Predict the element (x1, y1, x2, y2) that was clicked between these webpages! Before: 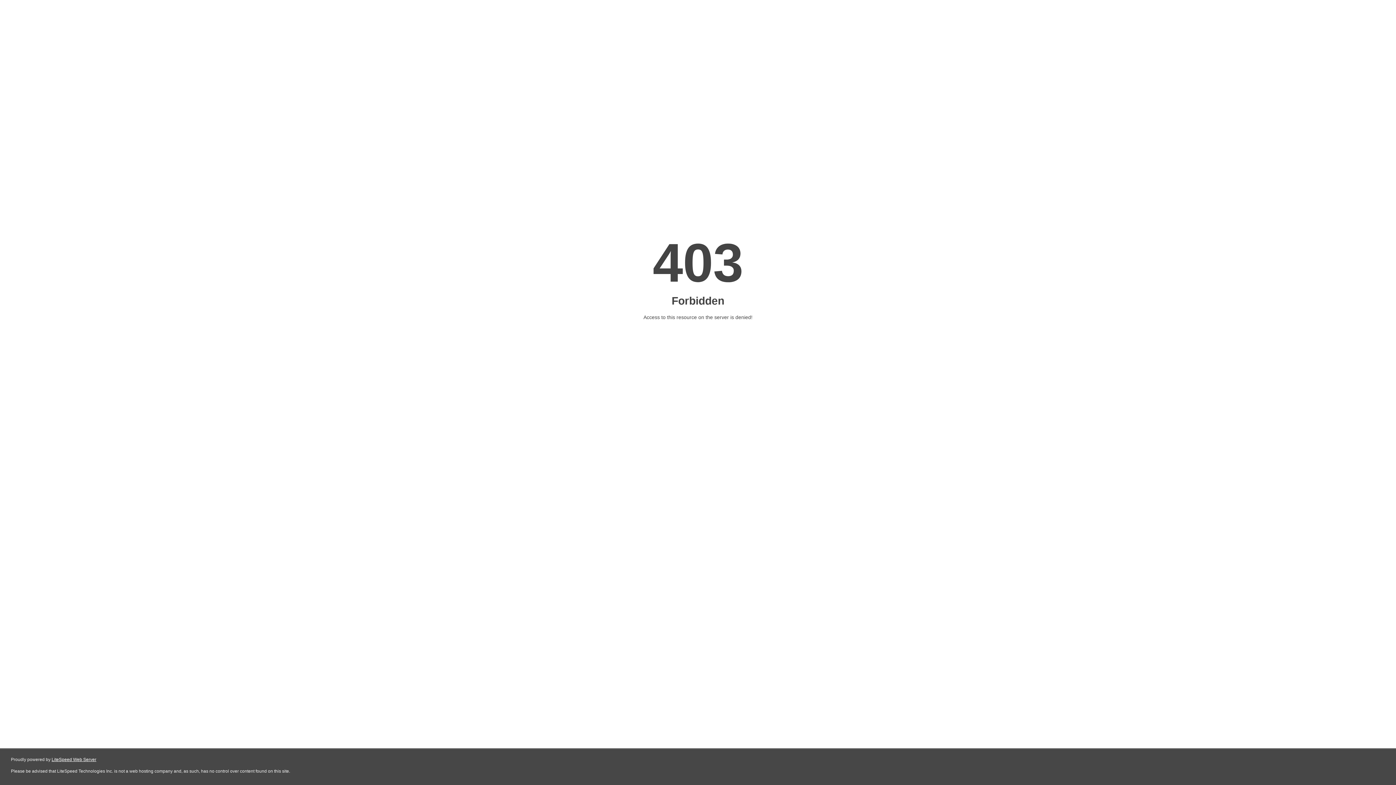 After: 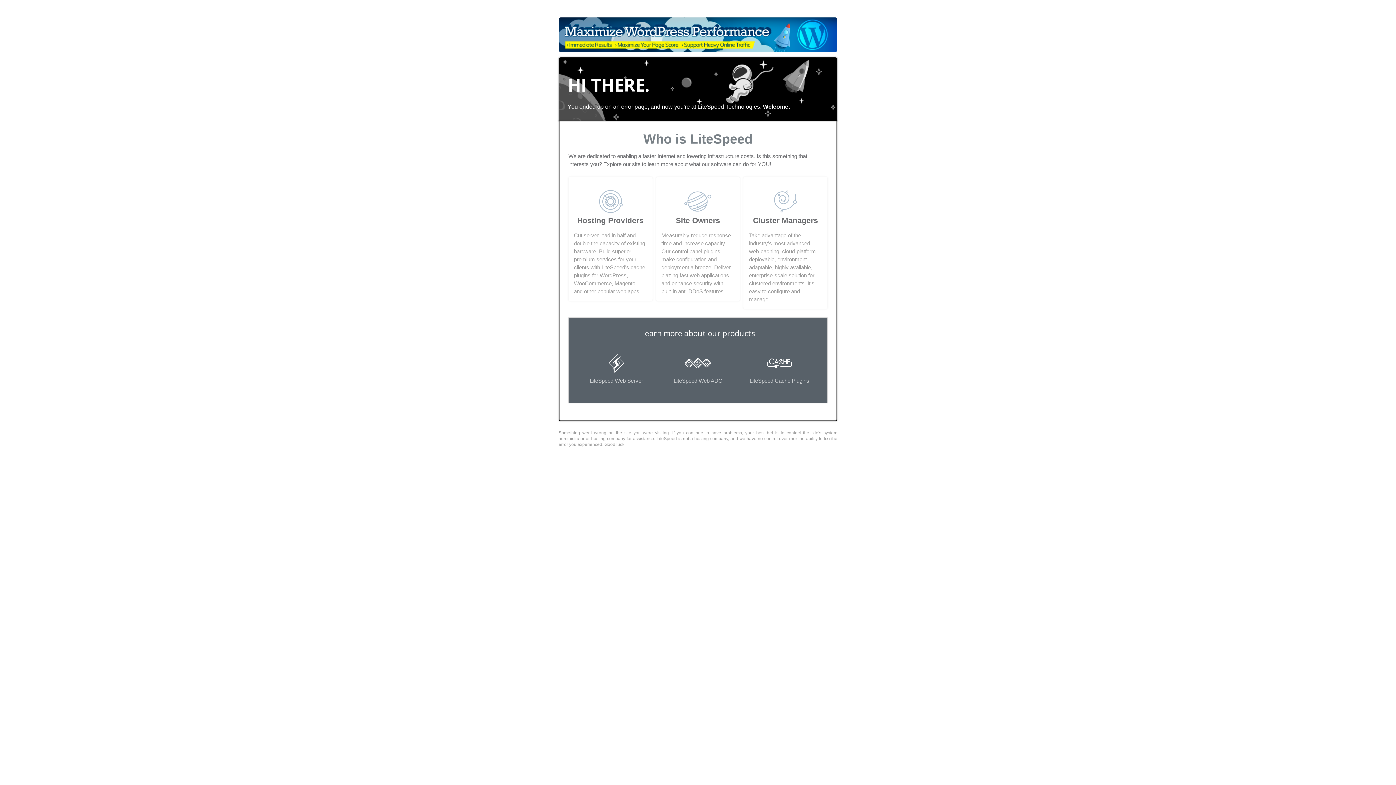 Action: bbox: (51, 757, 96, 762) label: LiteSpeed Web Server